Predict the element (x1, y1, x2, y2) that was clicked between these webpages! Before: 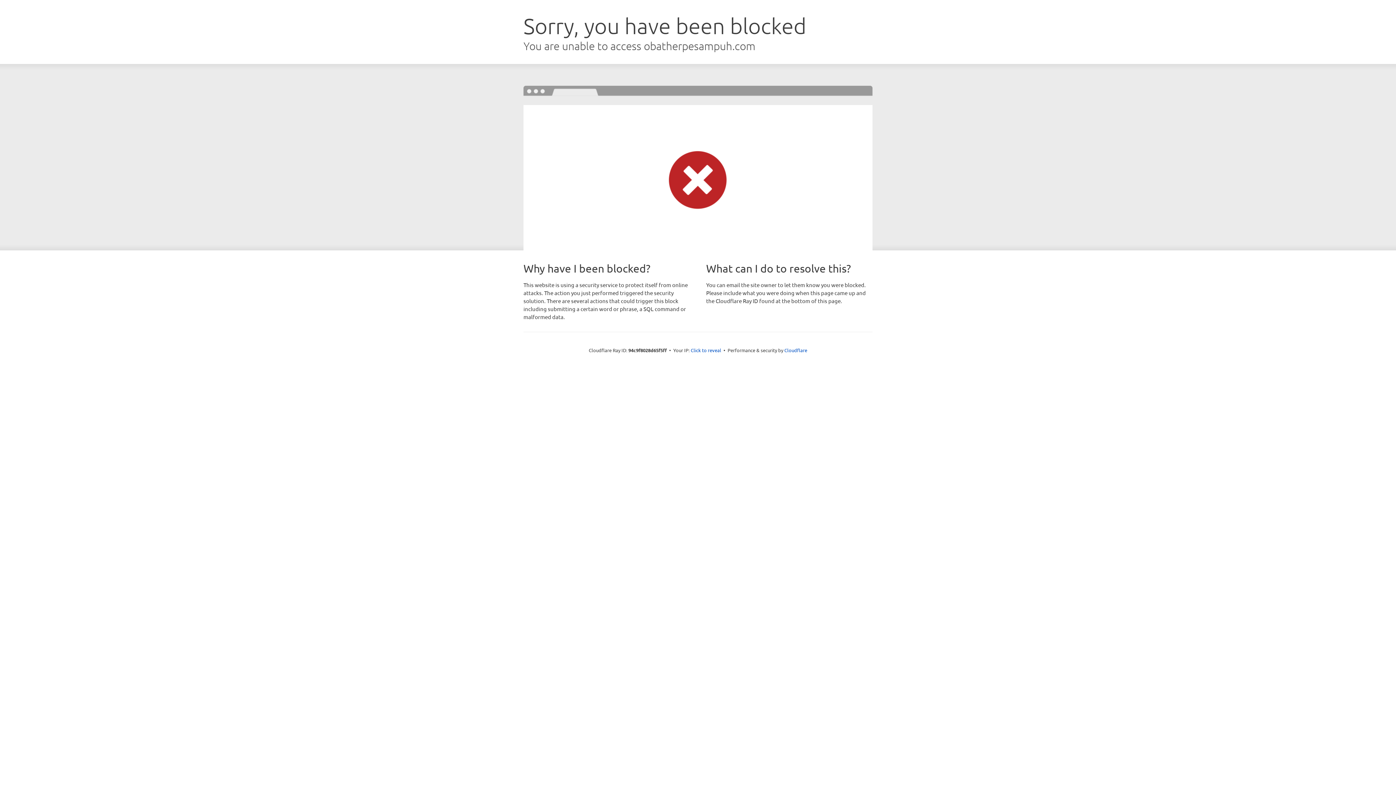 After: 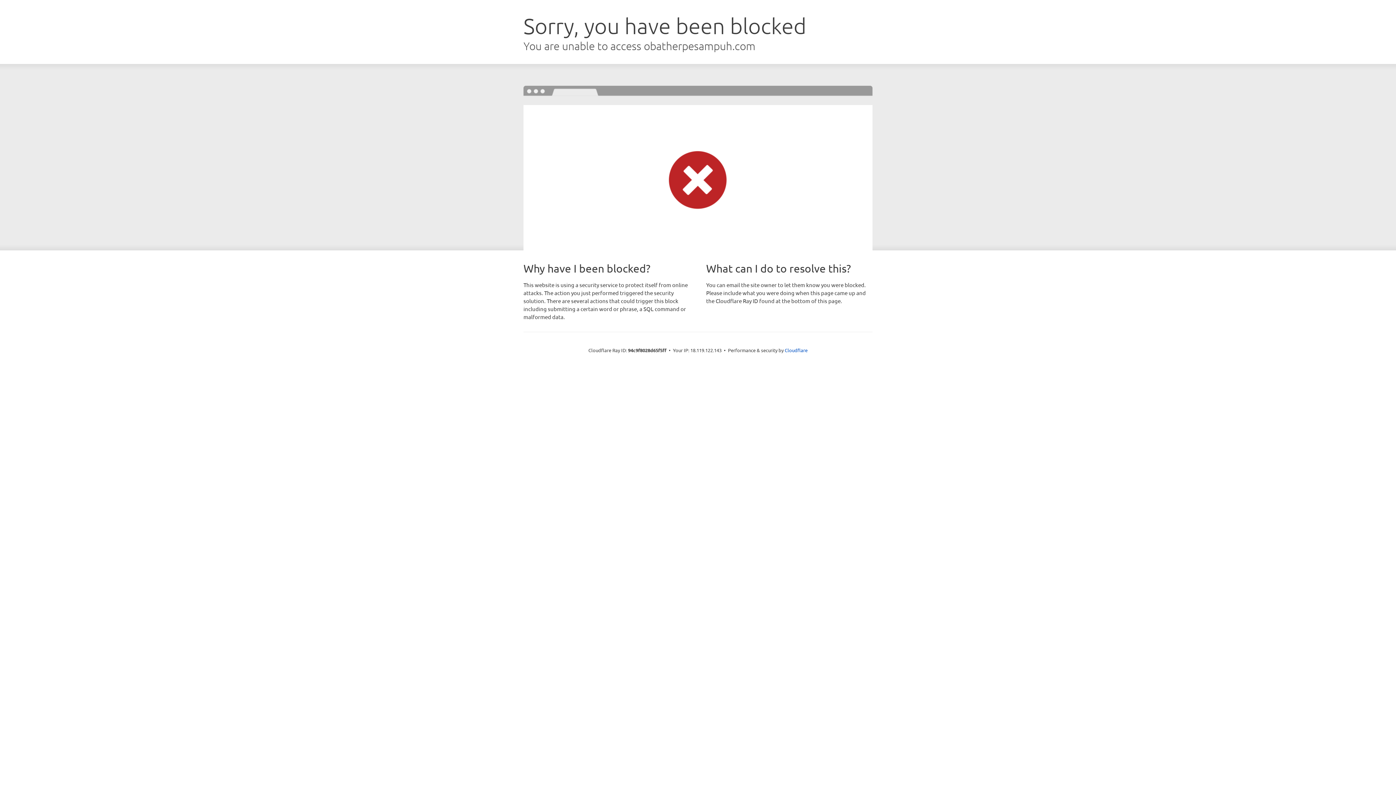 Action: label: Click to reveal bbox: (690, 346, 721, 353)